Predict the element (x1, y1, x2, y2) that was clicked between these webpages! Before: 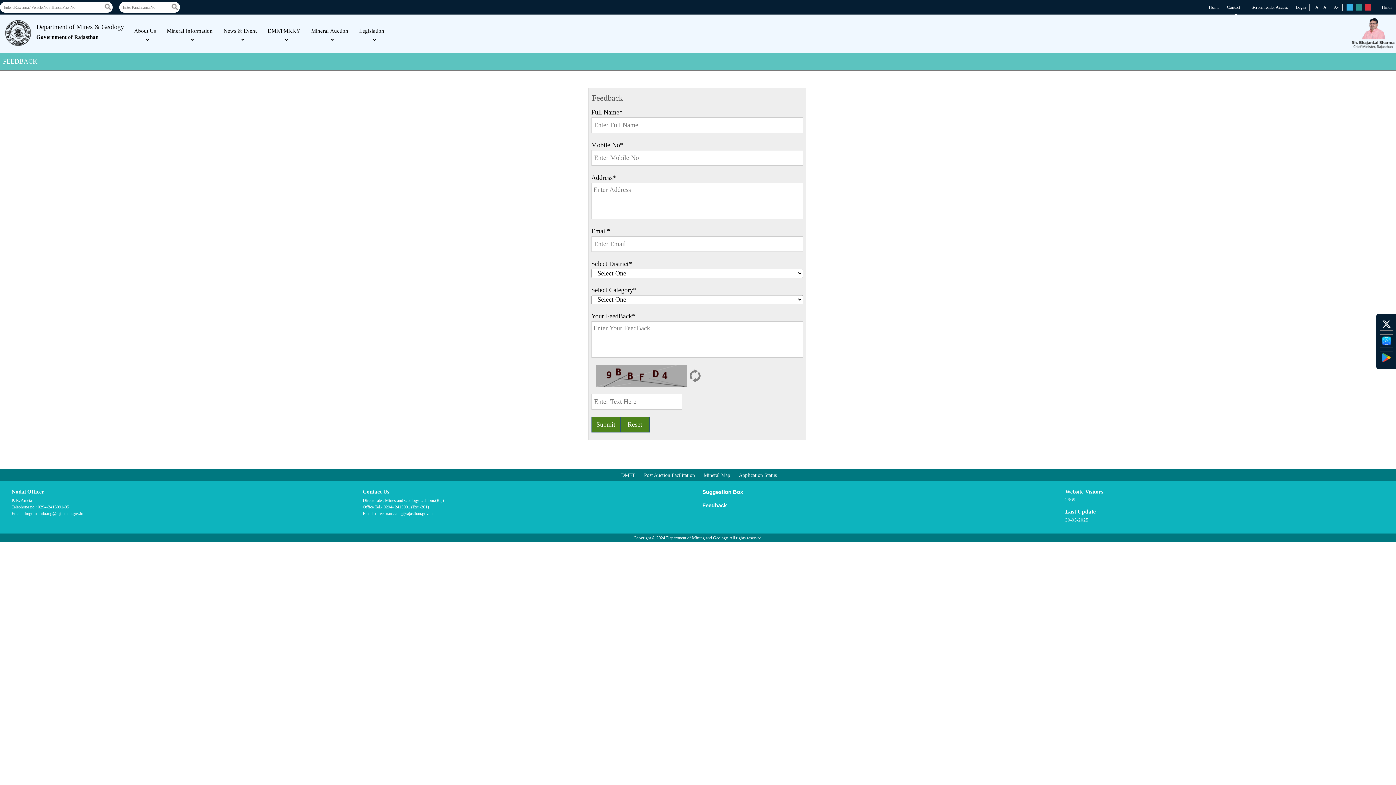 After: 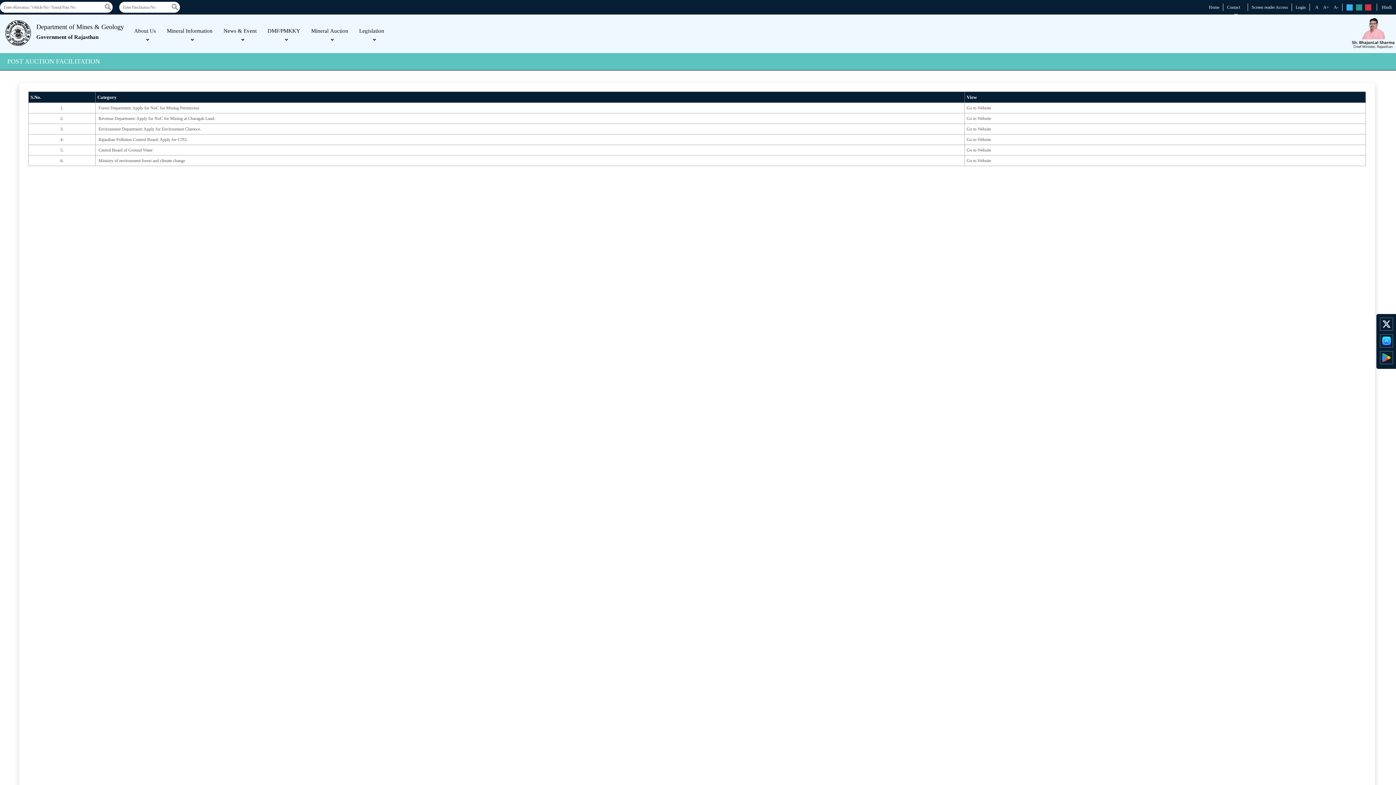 Action: bbox: (644, 472, 695, 478) label: Post Auction Facilitation